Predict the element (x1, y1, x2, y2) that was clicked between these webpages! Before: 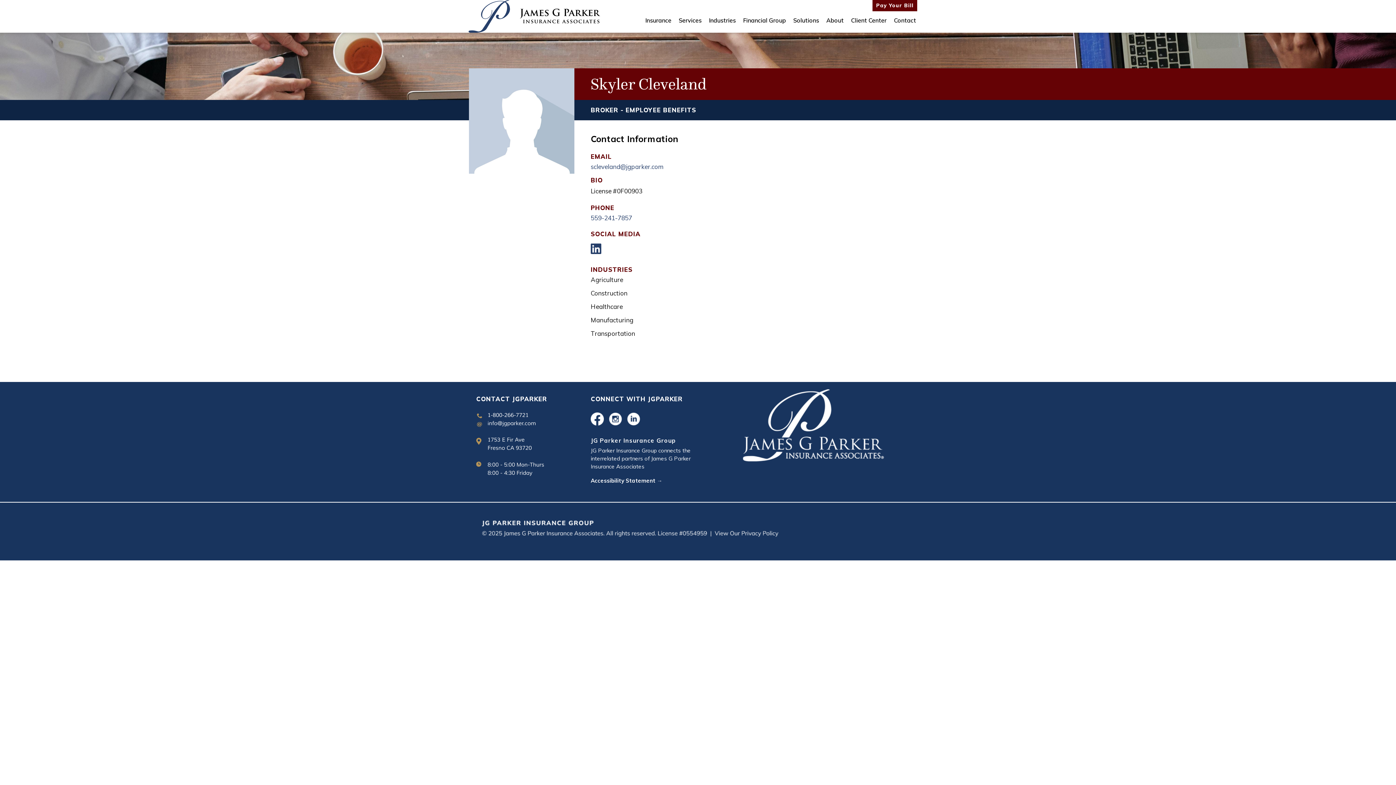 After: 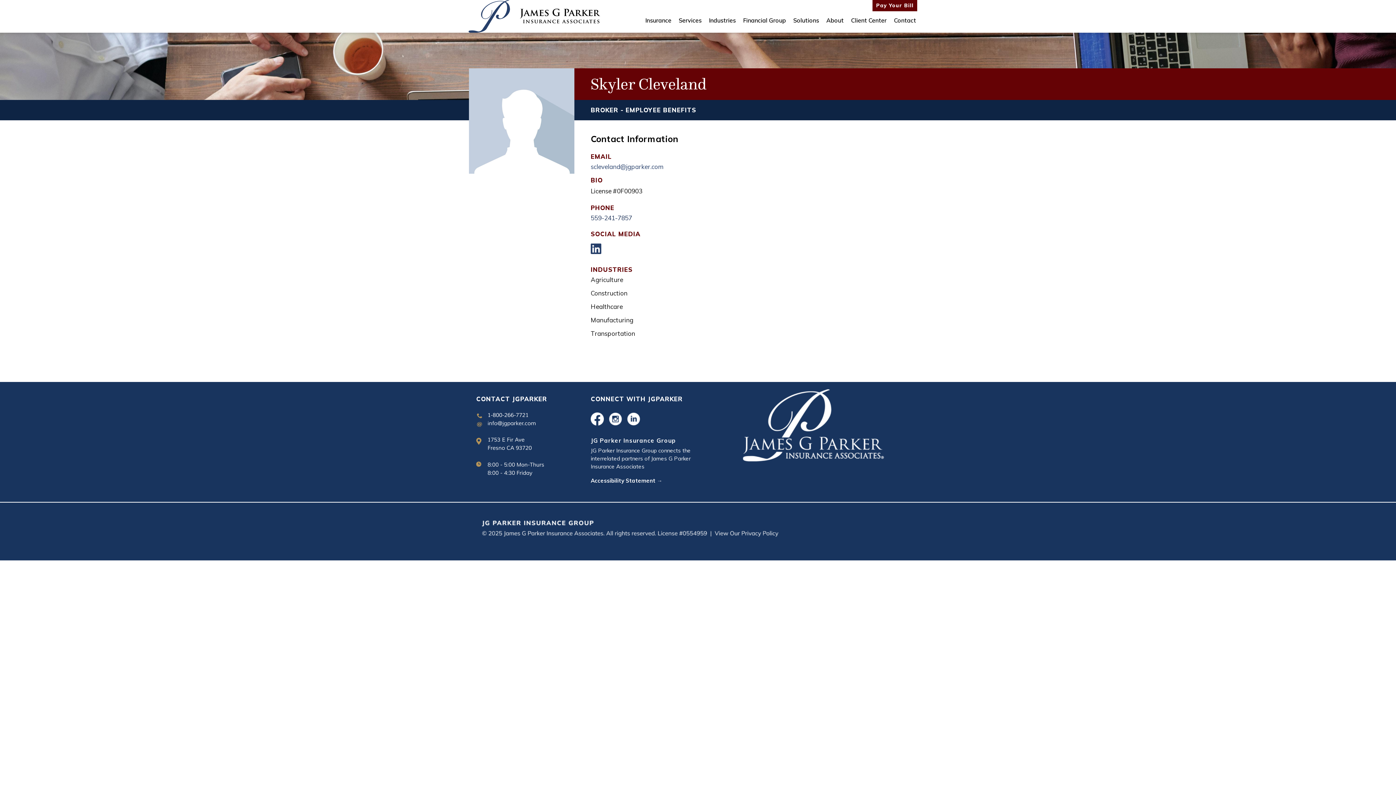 Action: bbox: (590, 214, 632, 221) label: 559-241-7857